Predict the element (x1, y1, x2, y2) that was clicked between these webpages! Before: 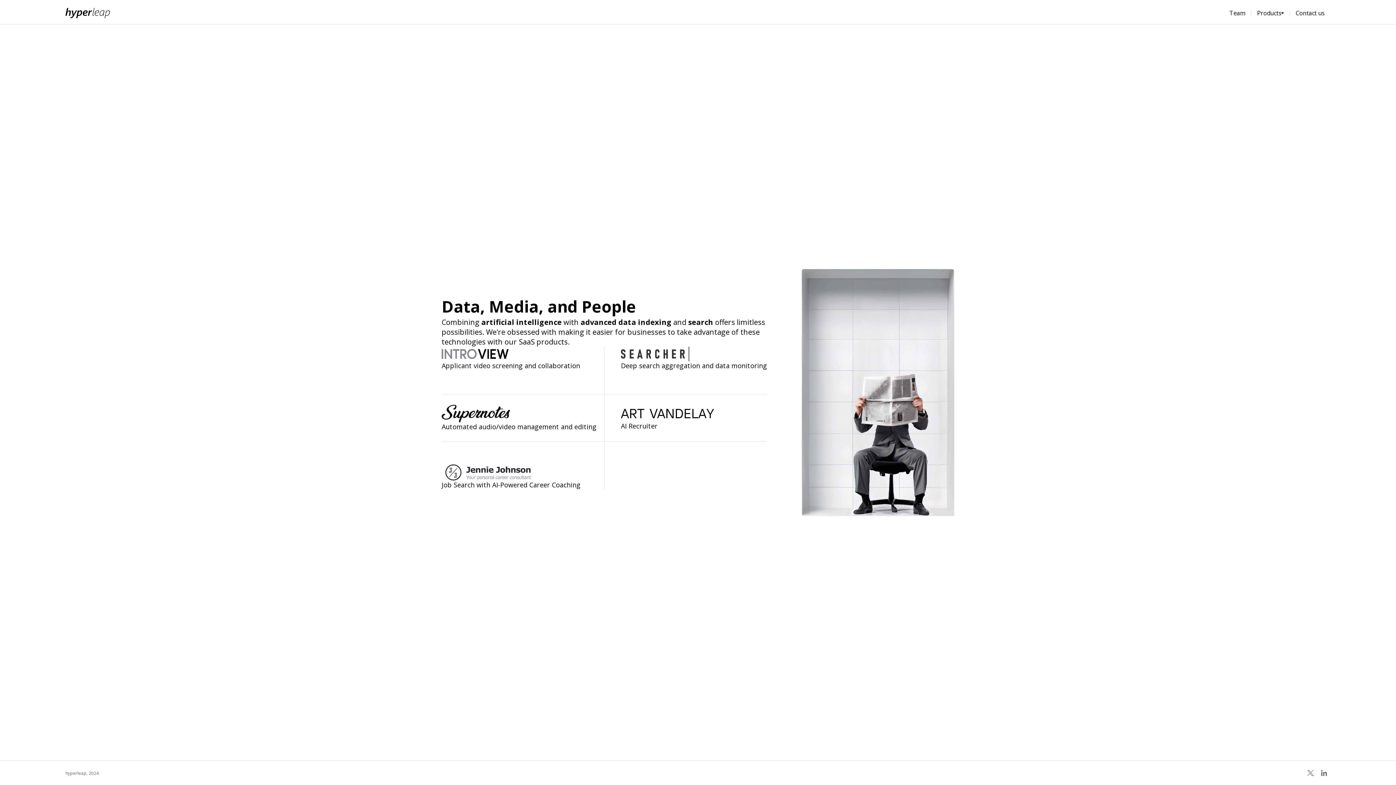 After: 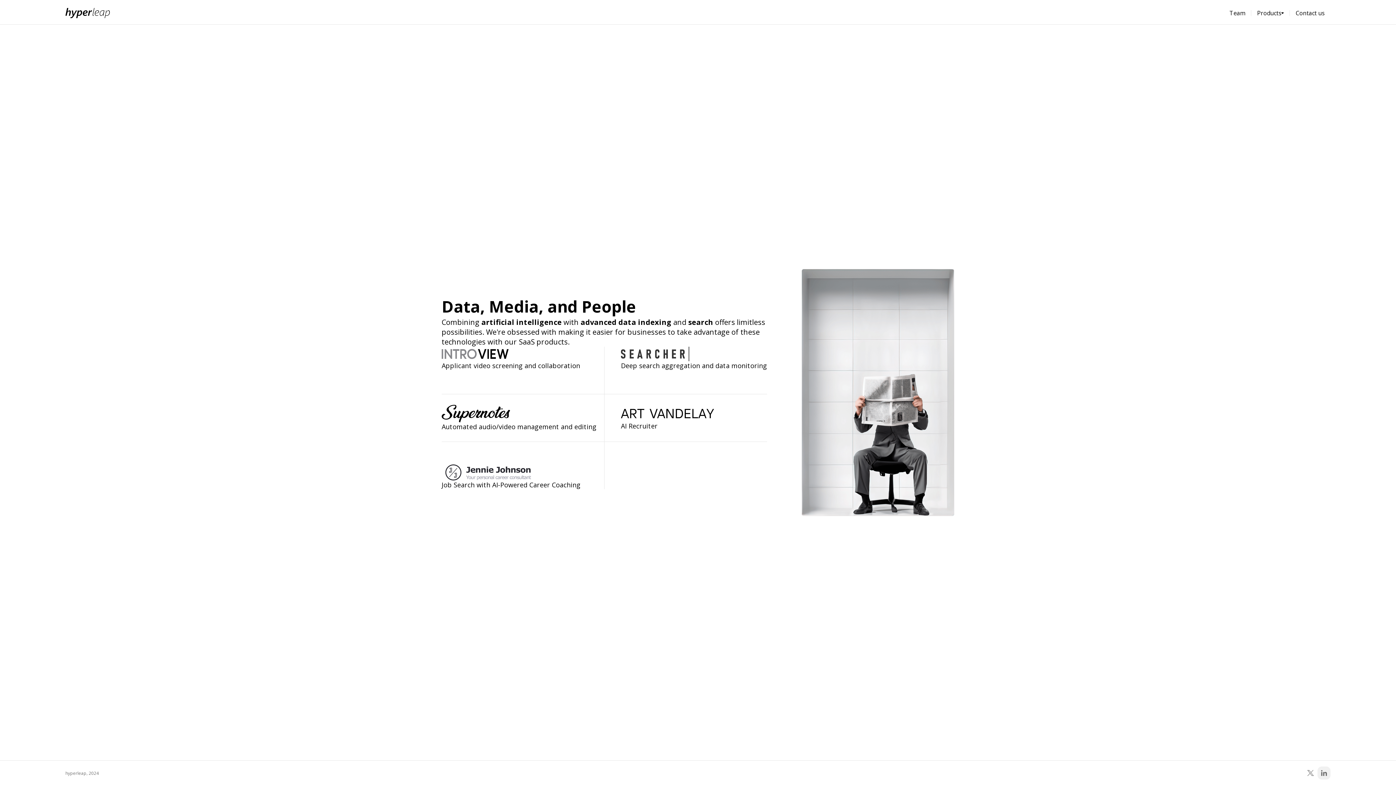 Action: bbox: (1317, 766, 1330, 779)